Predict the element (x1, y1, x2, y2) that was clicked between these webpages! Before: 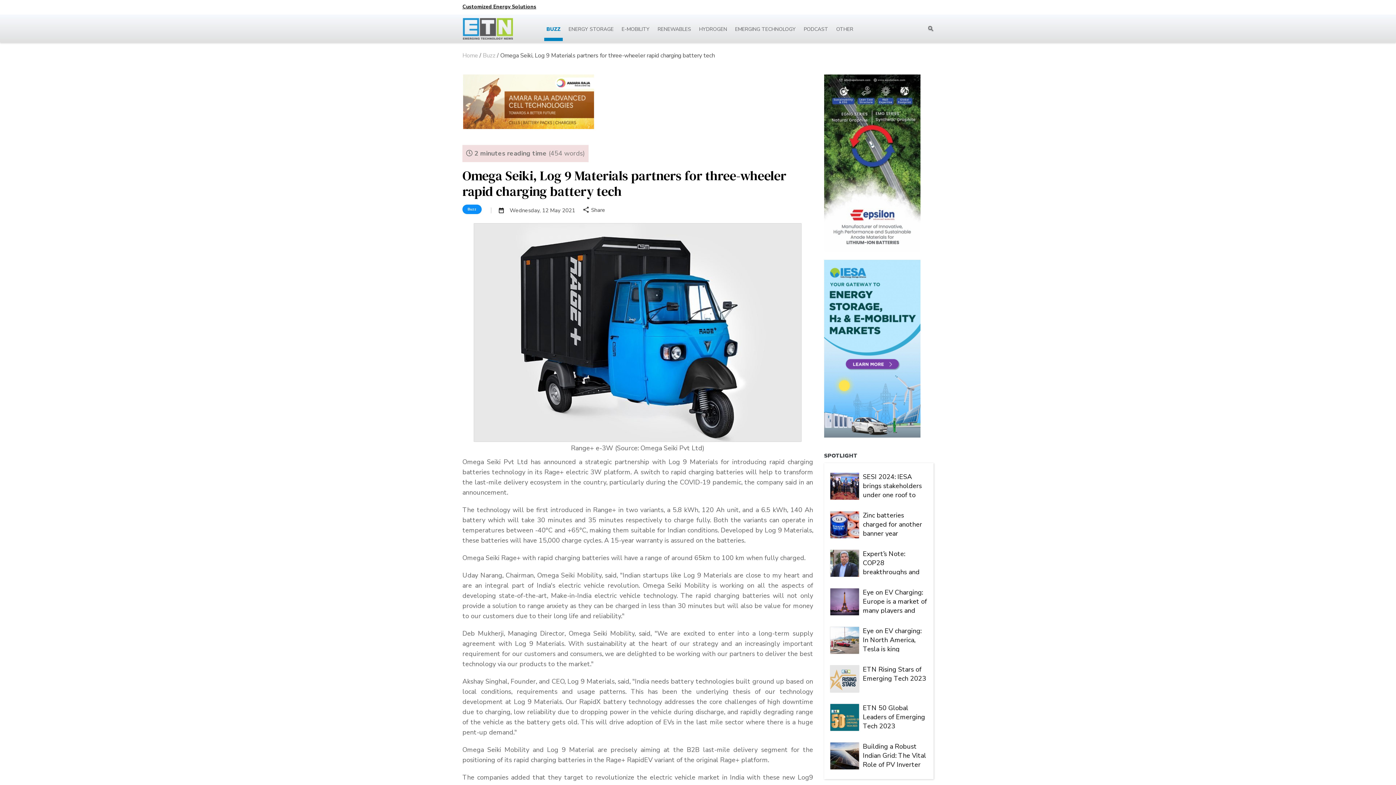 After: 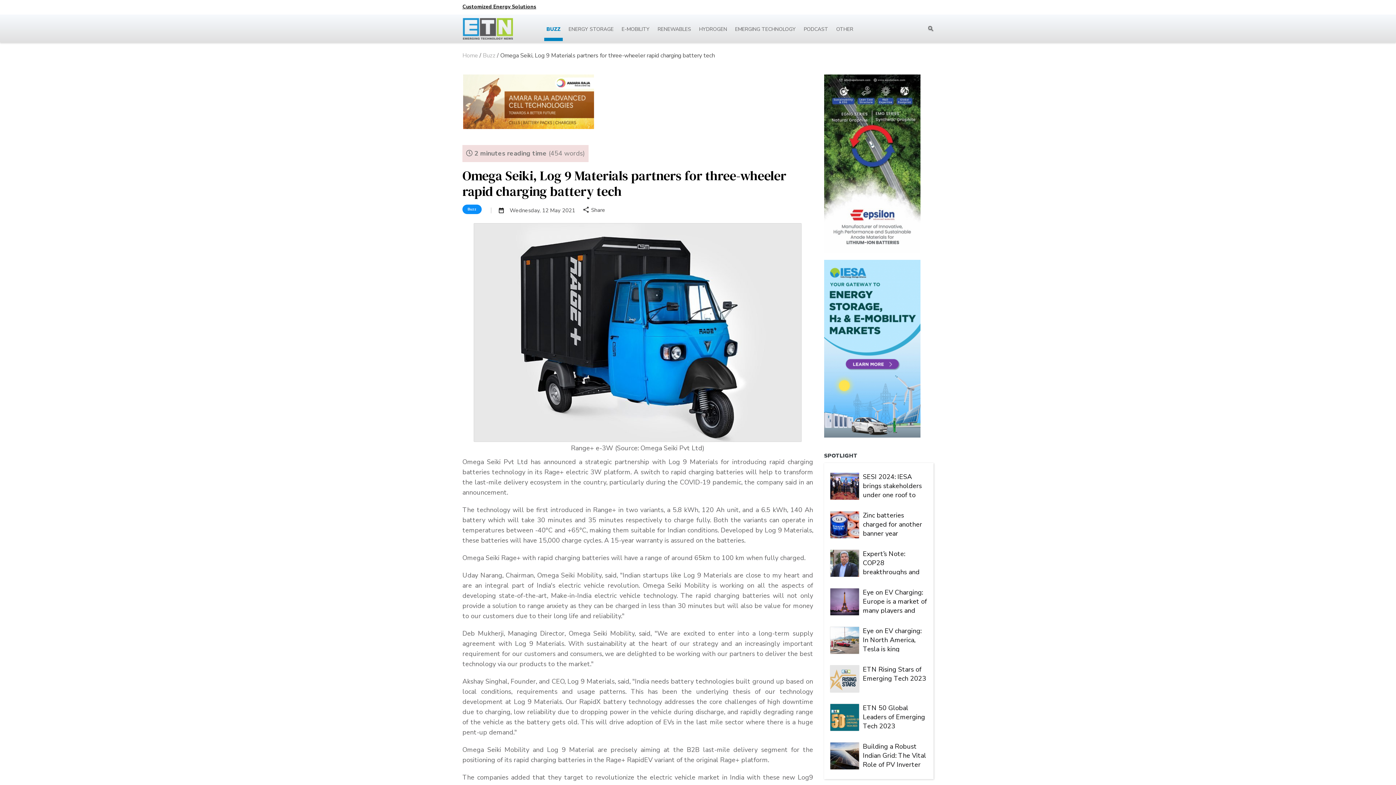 Action: label:   bbox: (473, 223, 801, 442)